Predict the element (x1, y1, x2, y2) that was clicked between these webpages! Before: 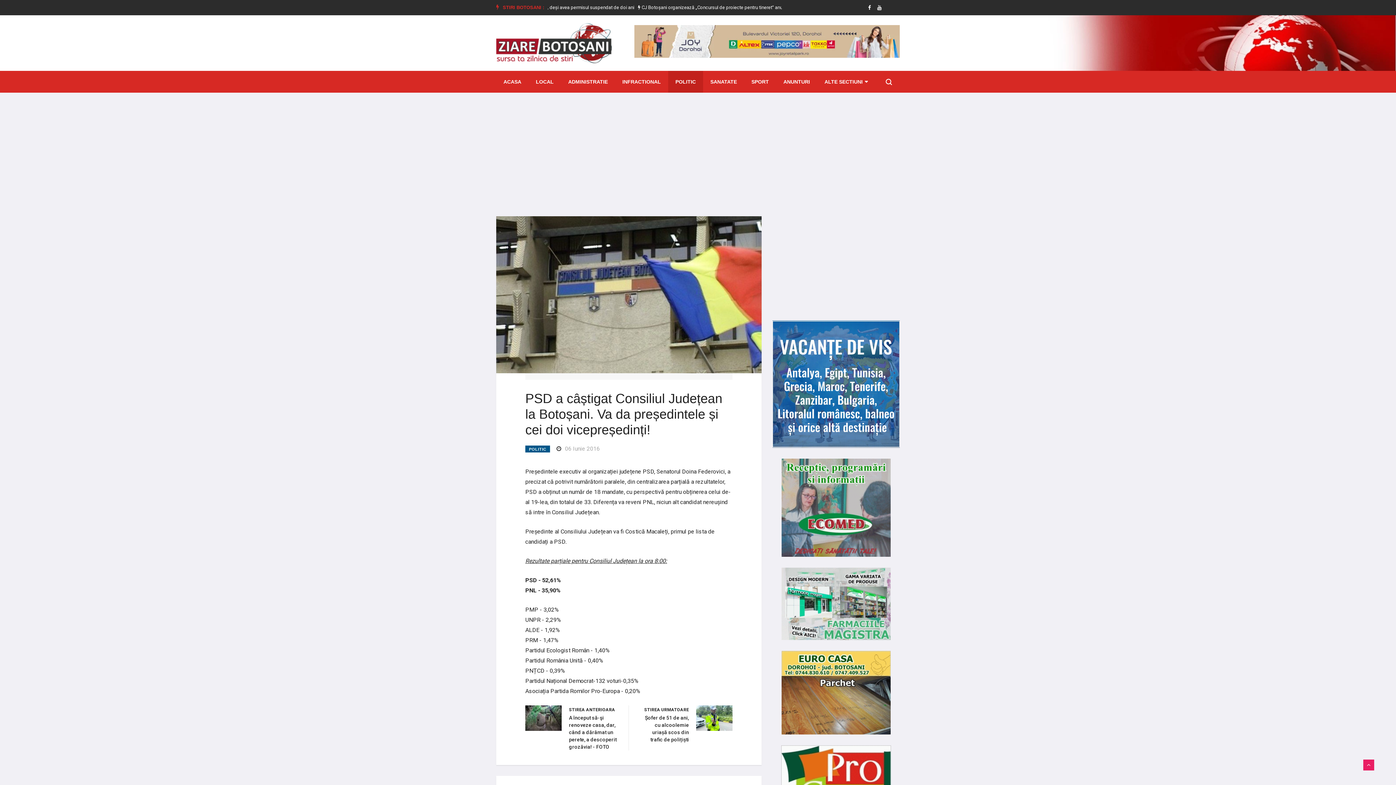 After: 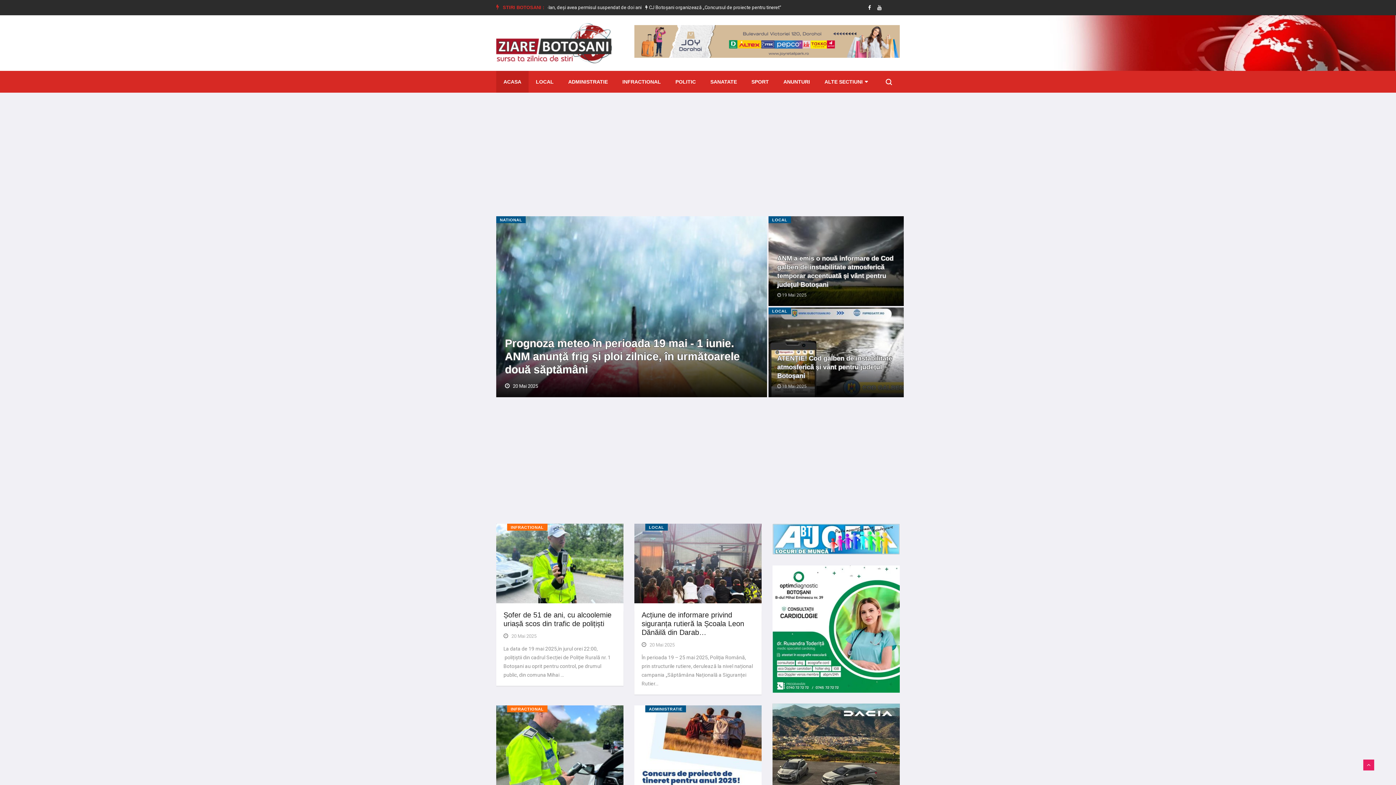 Action: bbox: (496, 70, 528, 92) label: ACASA